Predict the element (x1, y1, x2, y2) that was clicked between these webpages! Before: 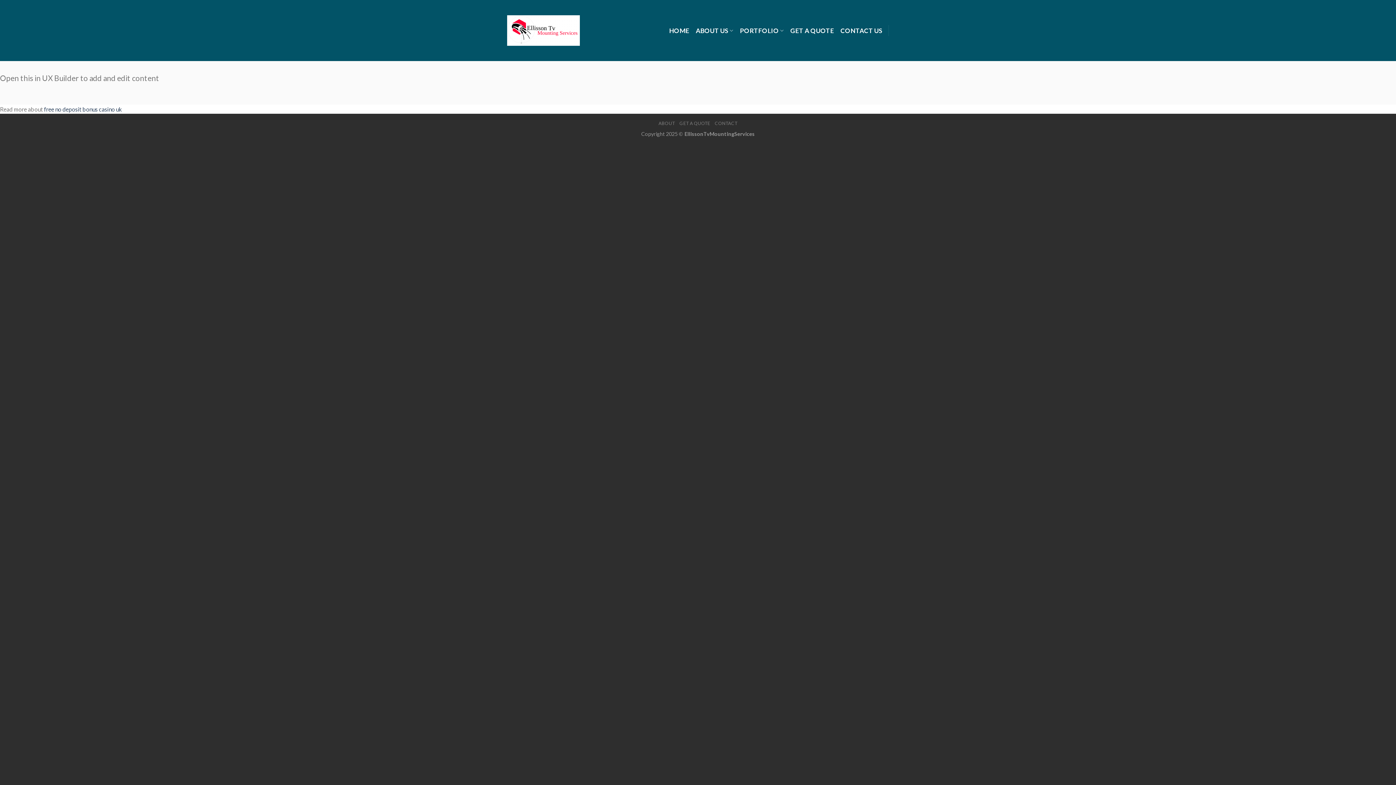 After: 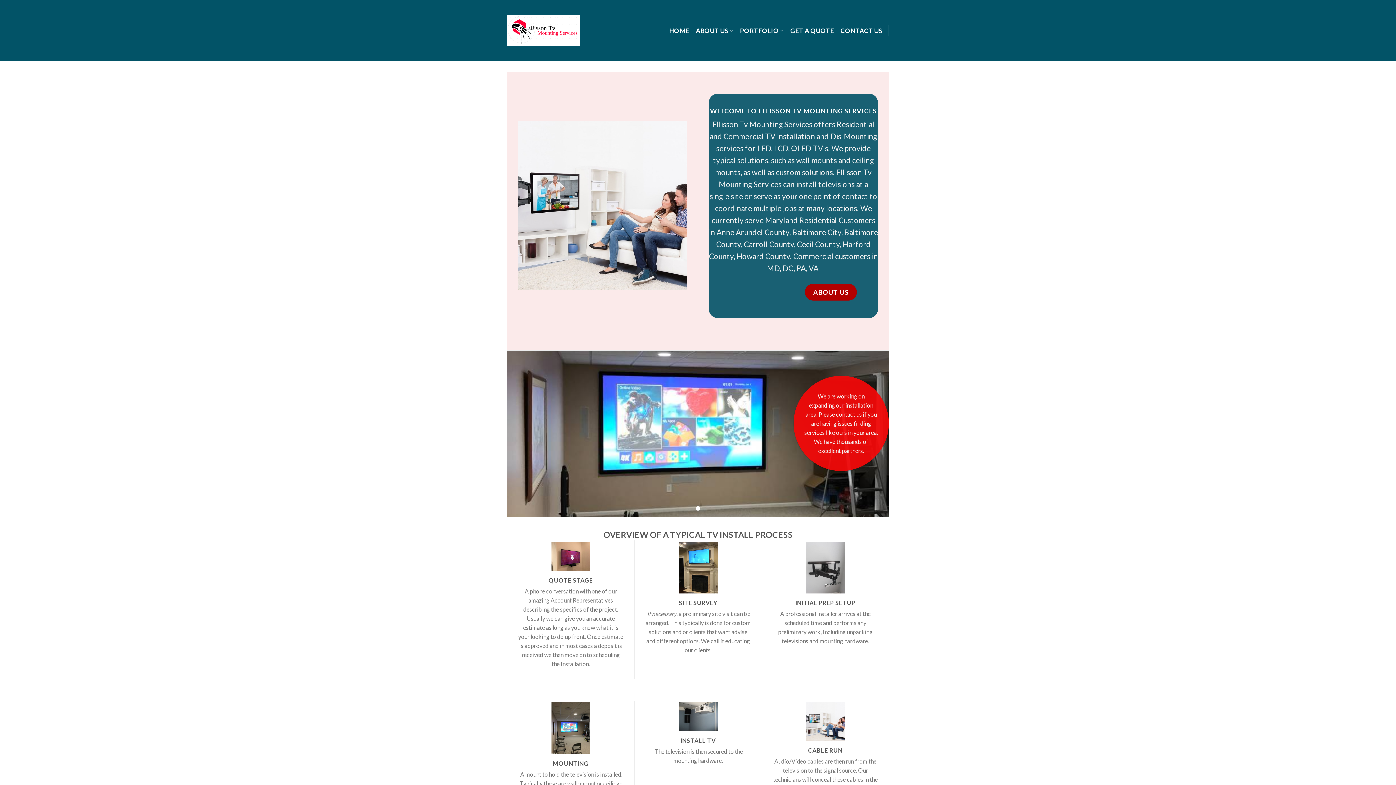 Action: bbox: (507, 15, 580, 45)